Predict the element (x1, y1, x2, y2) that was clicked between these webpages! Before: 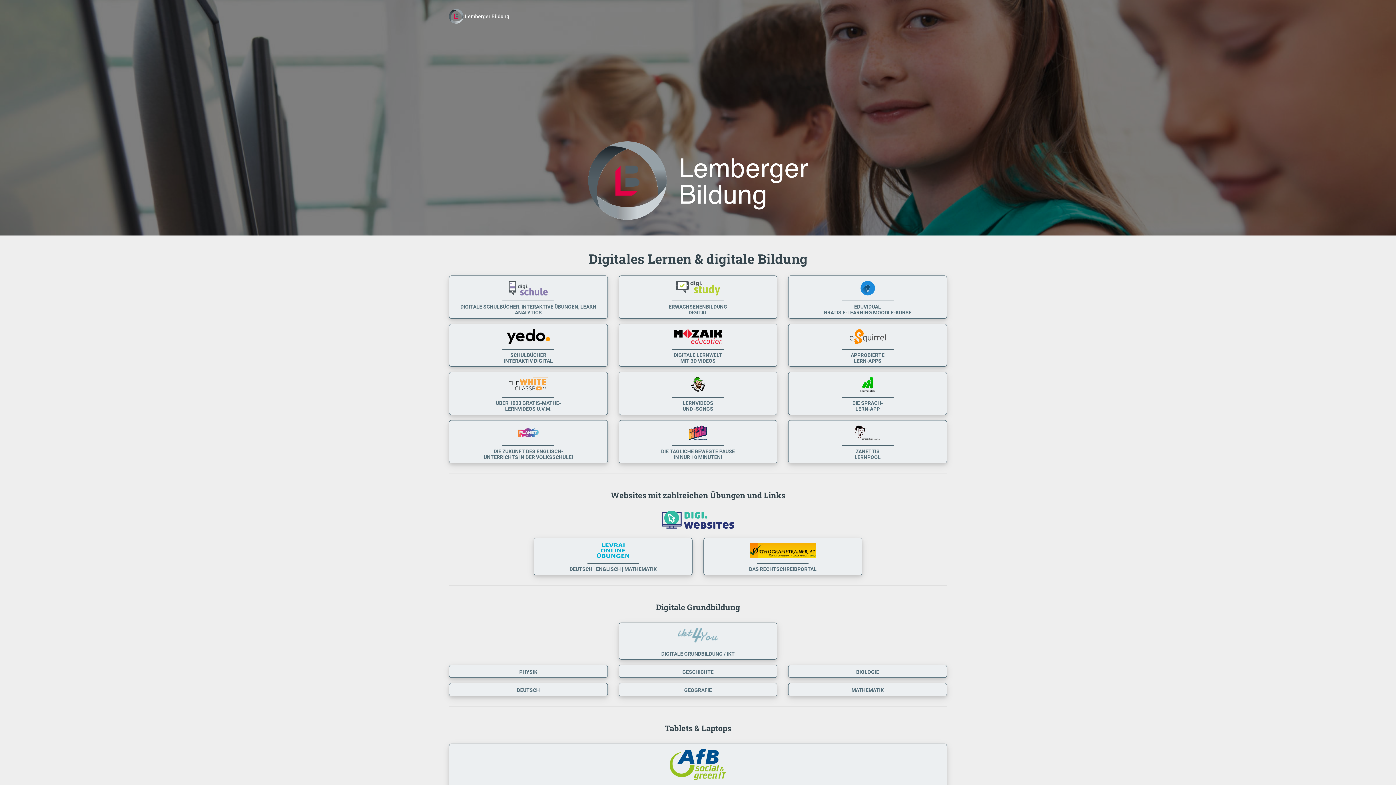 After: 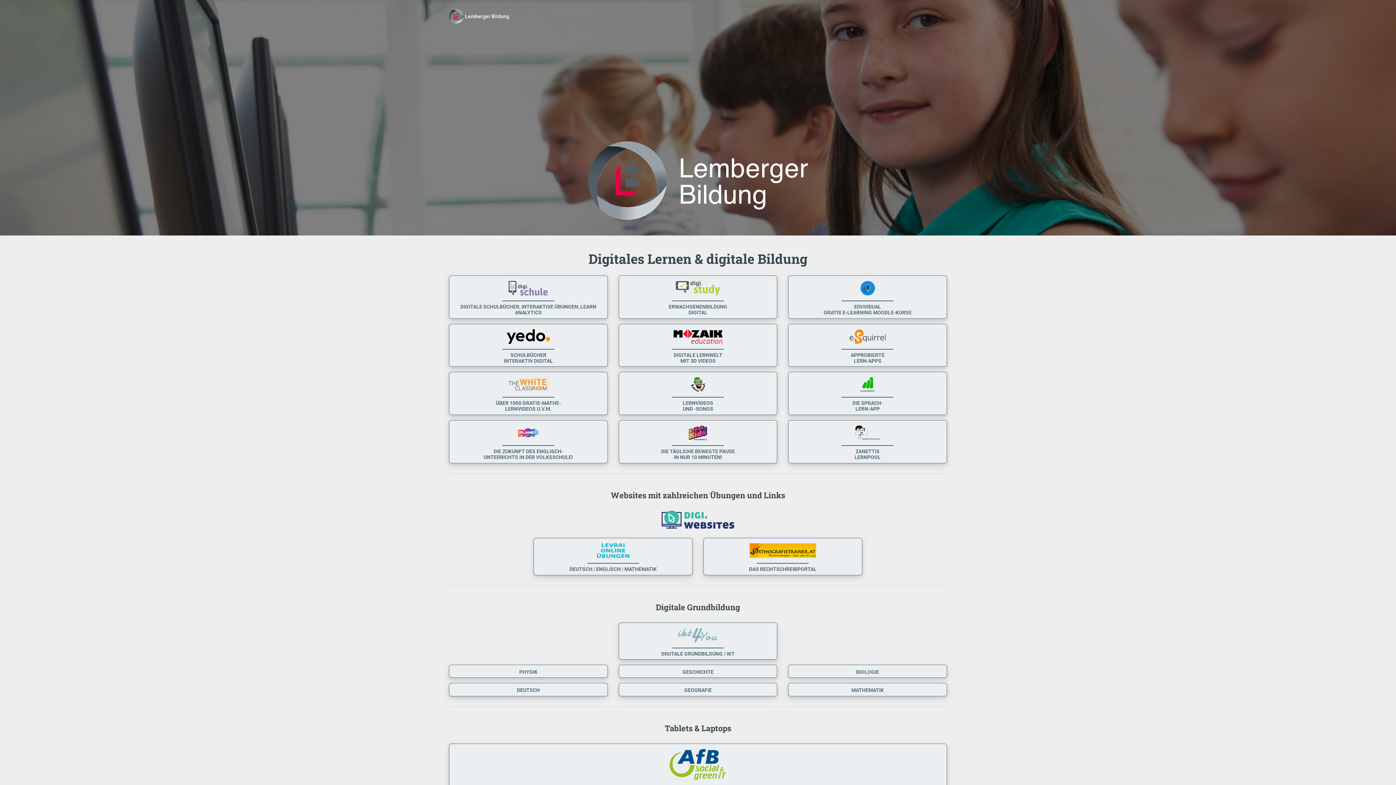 Action: bbox: (449, 683, 607, 696) label: DEUTSCH